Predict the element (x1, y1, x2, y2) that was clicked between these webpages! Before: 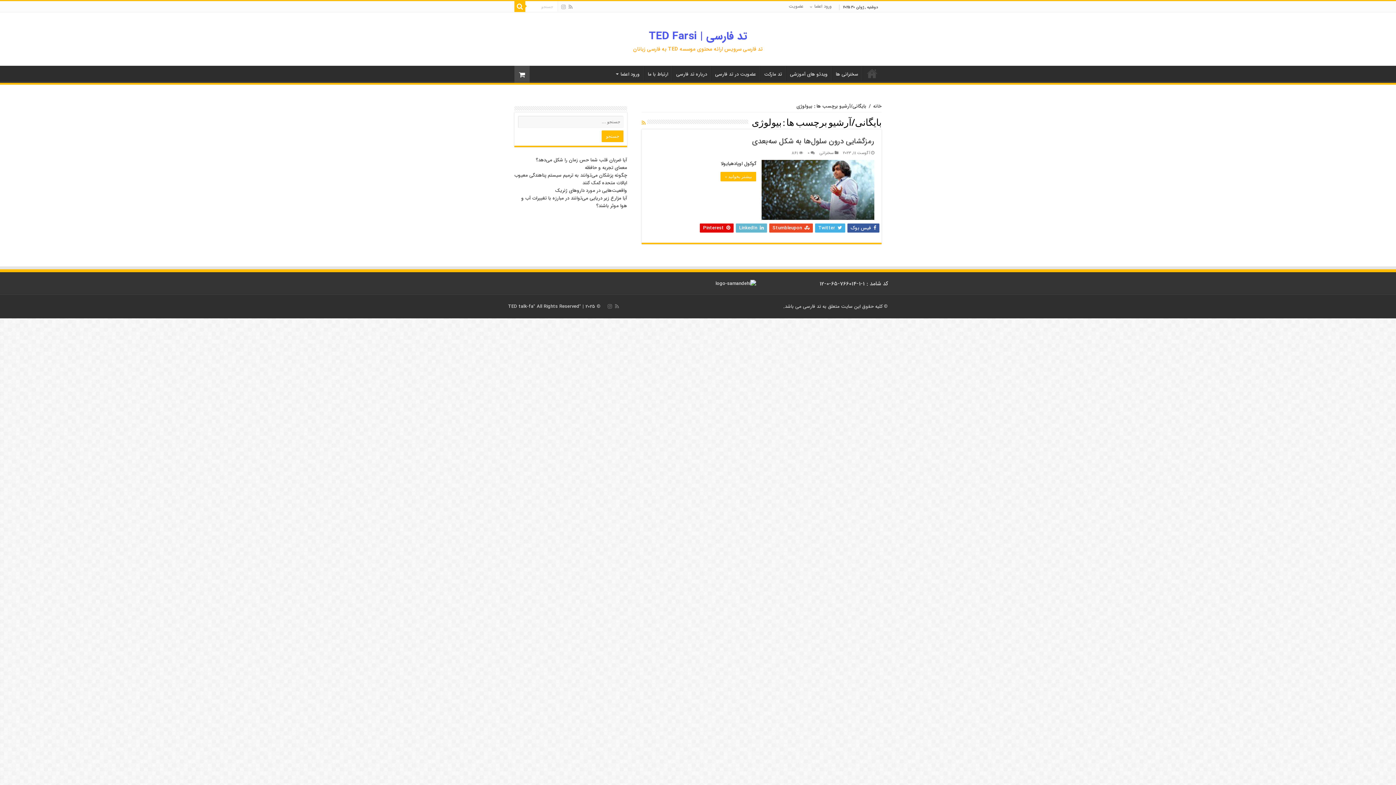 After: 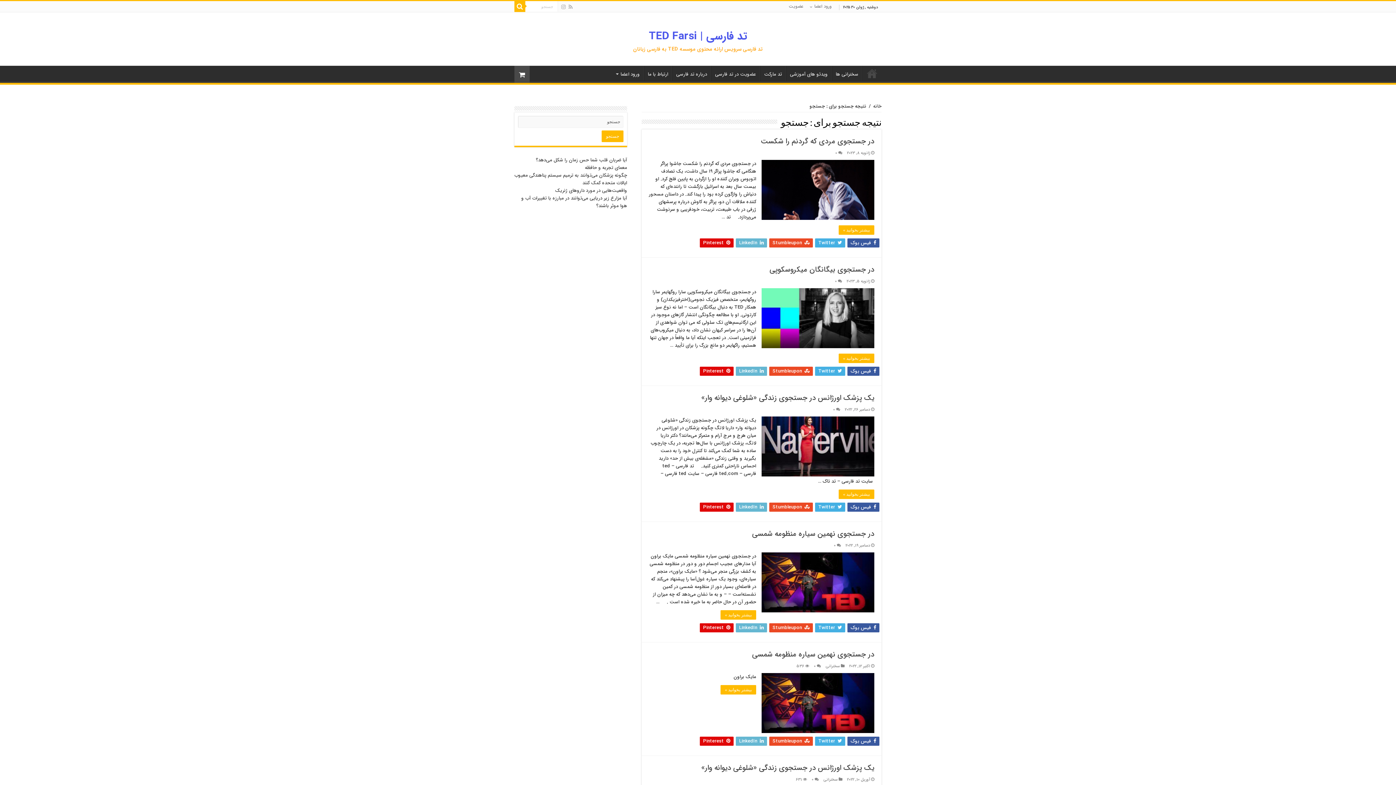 Action: bbox: (514, 1, 525, 12)